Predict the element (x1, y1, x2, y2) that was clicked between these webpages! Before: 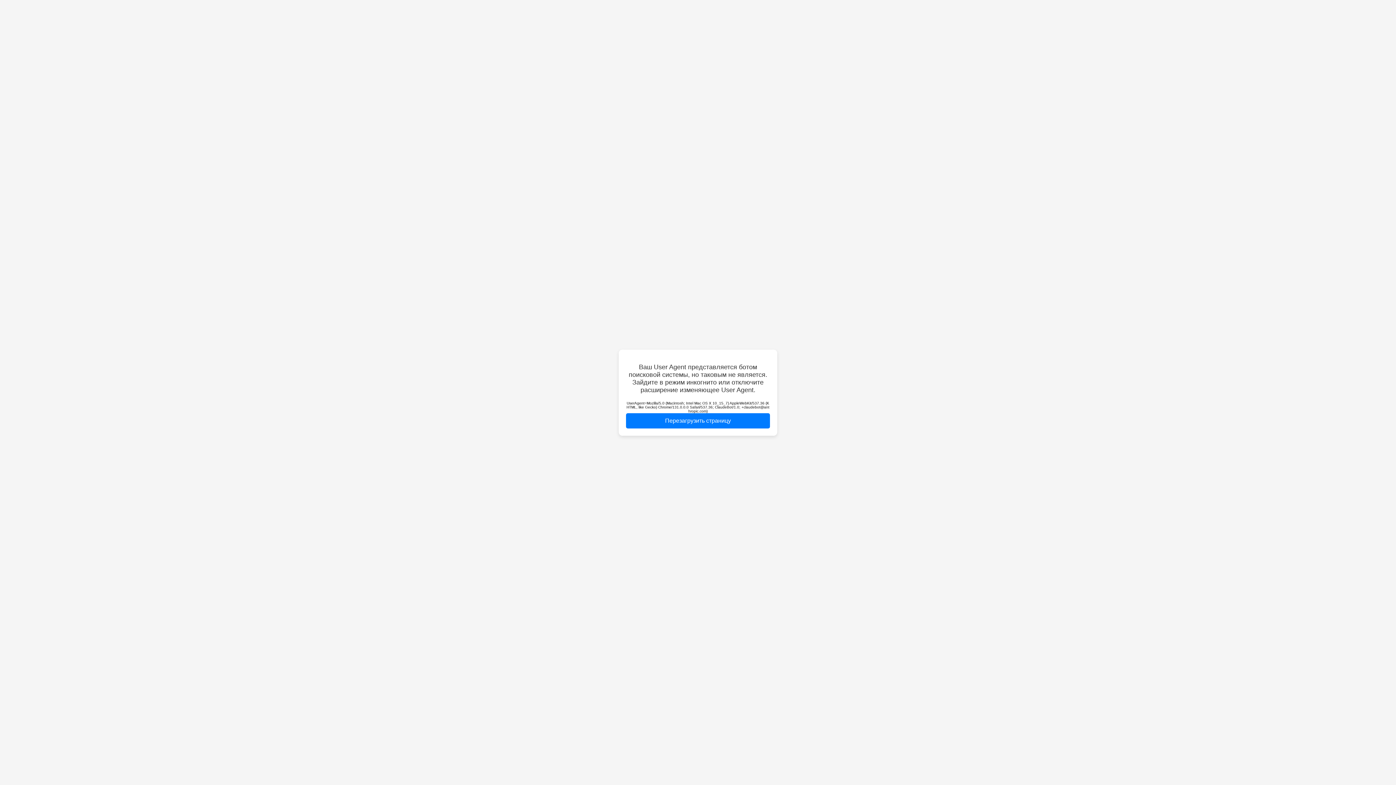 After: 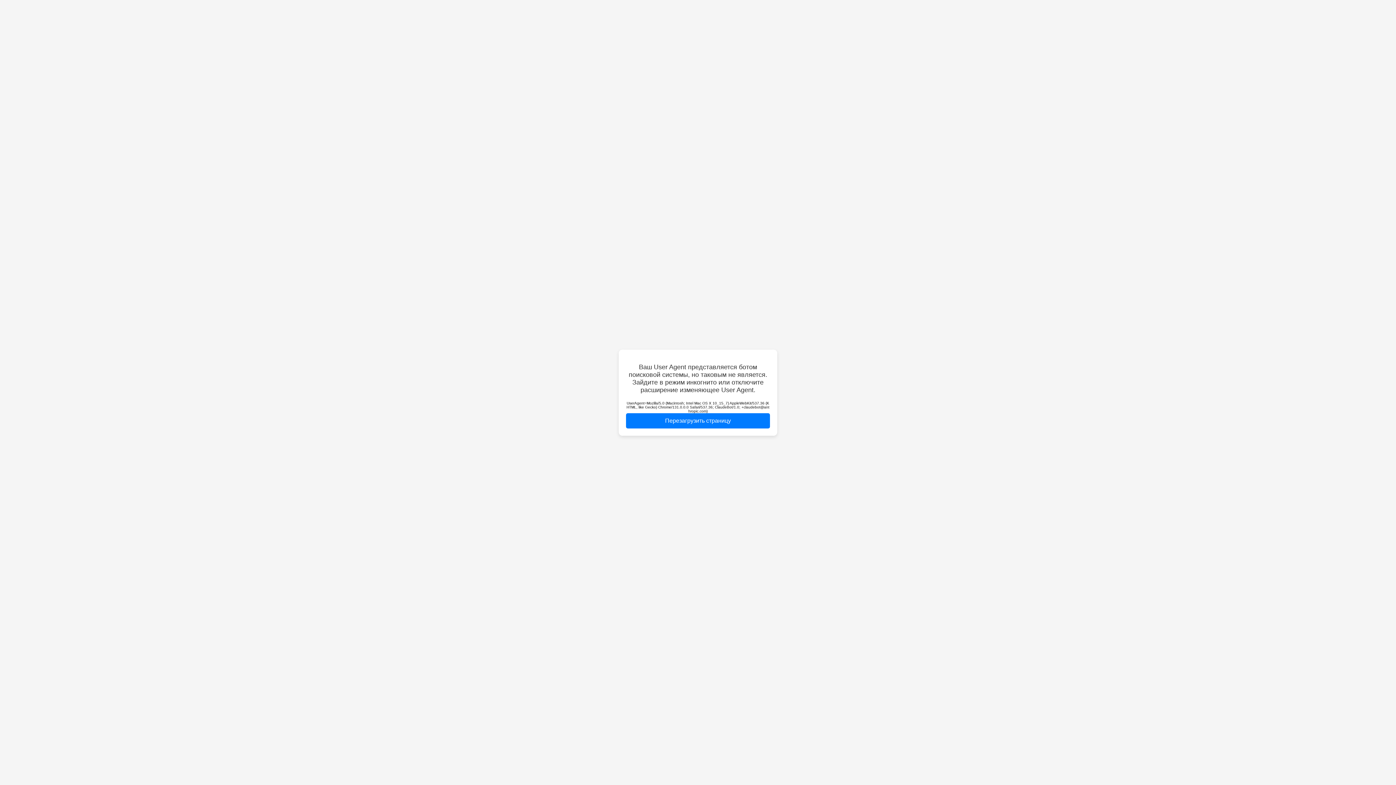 Action: label: Перезагрузить страницу bbox: (626, 413, 770, 428)